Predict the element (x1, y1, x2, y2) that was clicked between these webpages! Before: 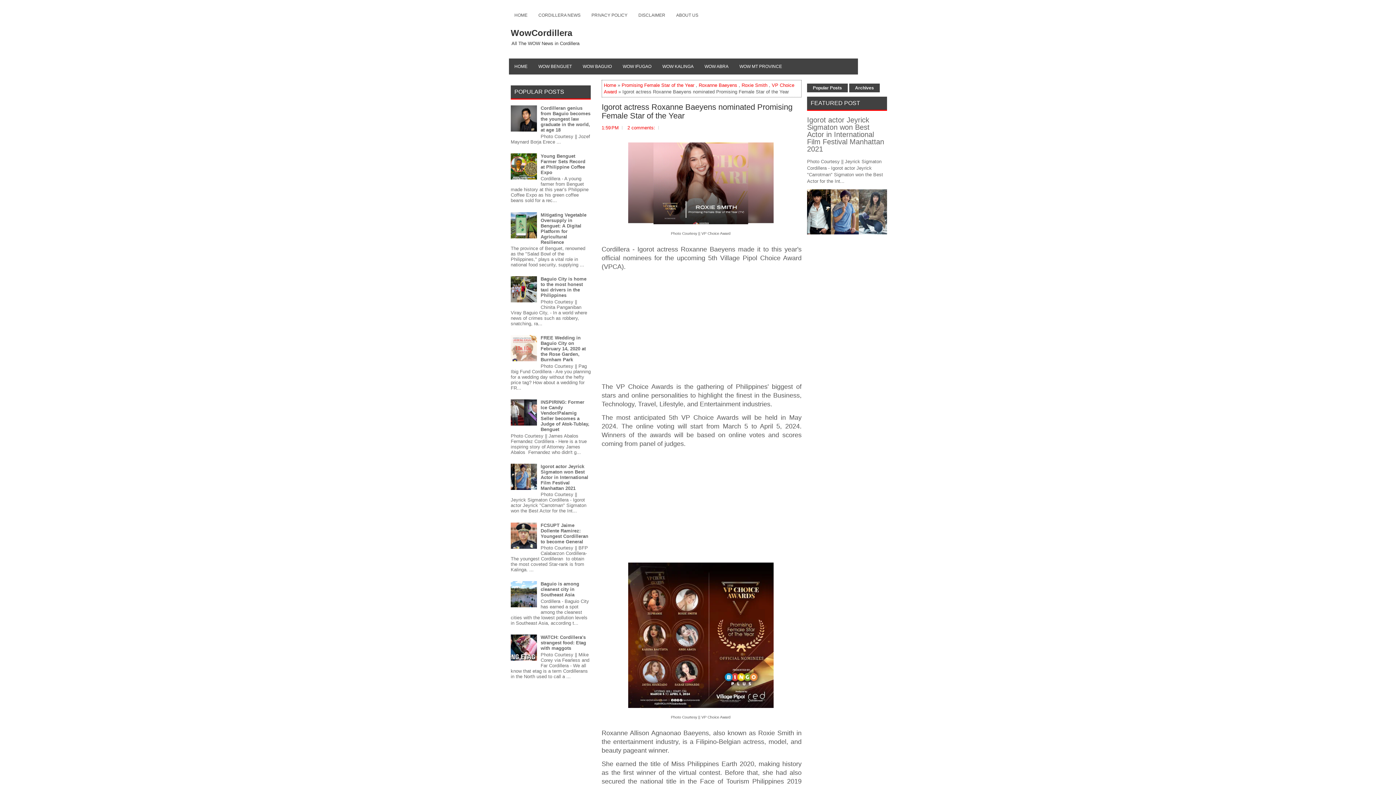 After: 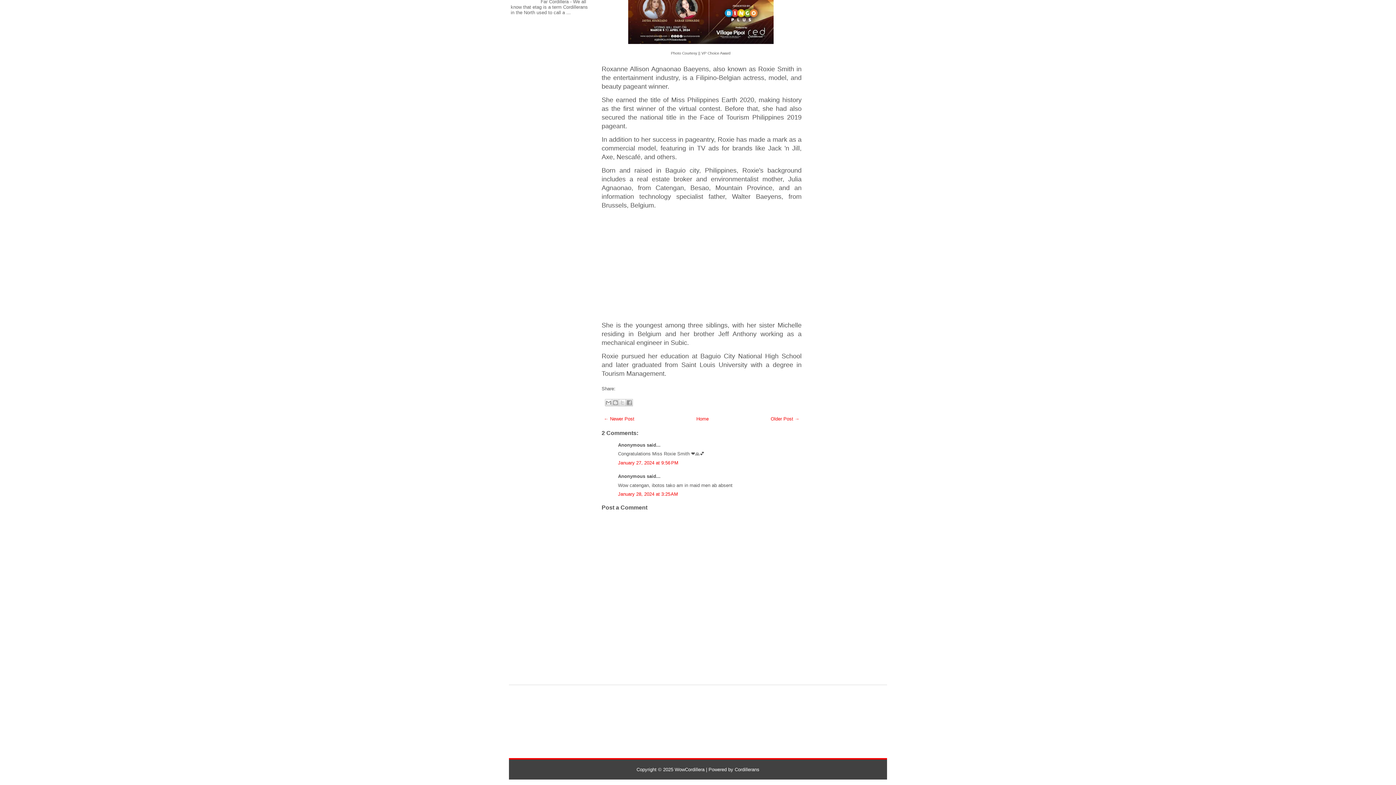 Action: bbox: (627, 125, 655, 130) label: 2 comments: